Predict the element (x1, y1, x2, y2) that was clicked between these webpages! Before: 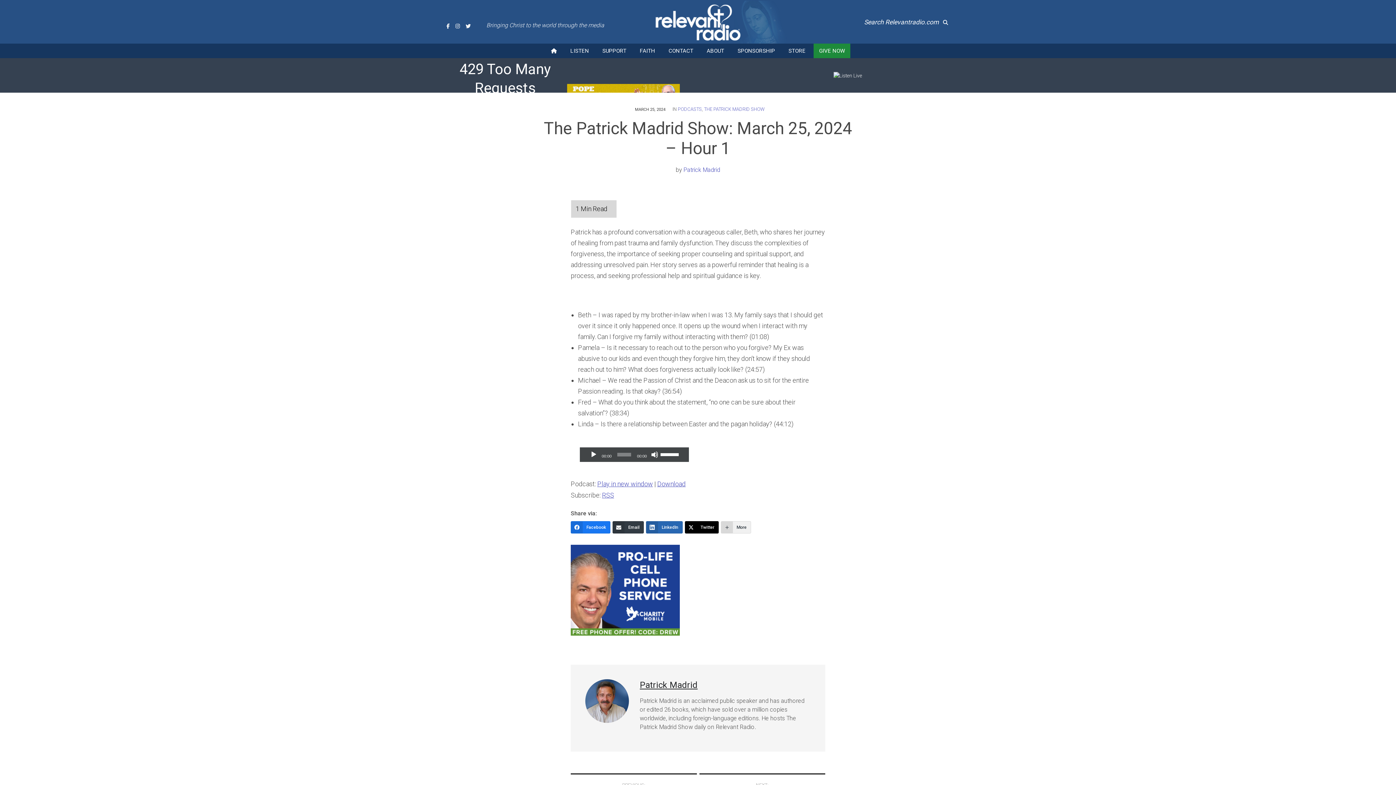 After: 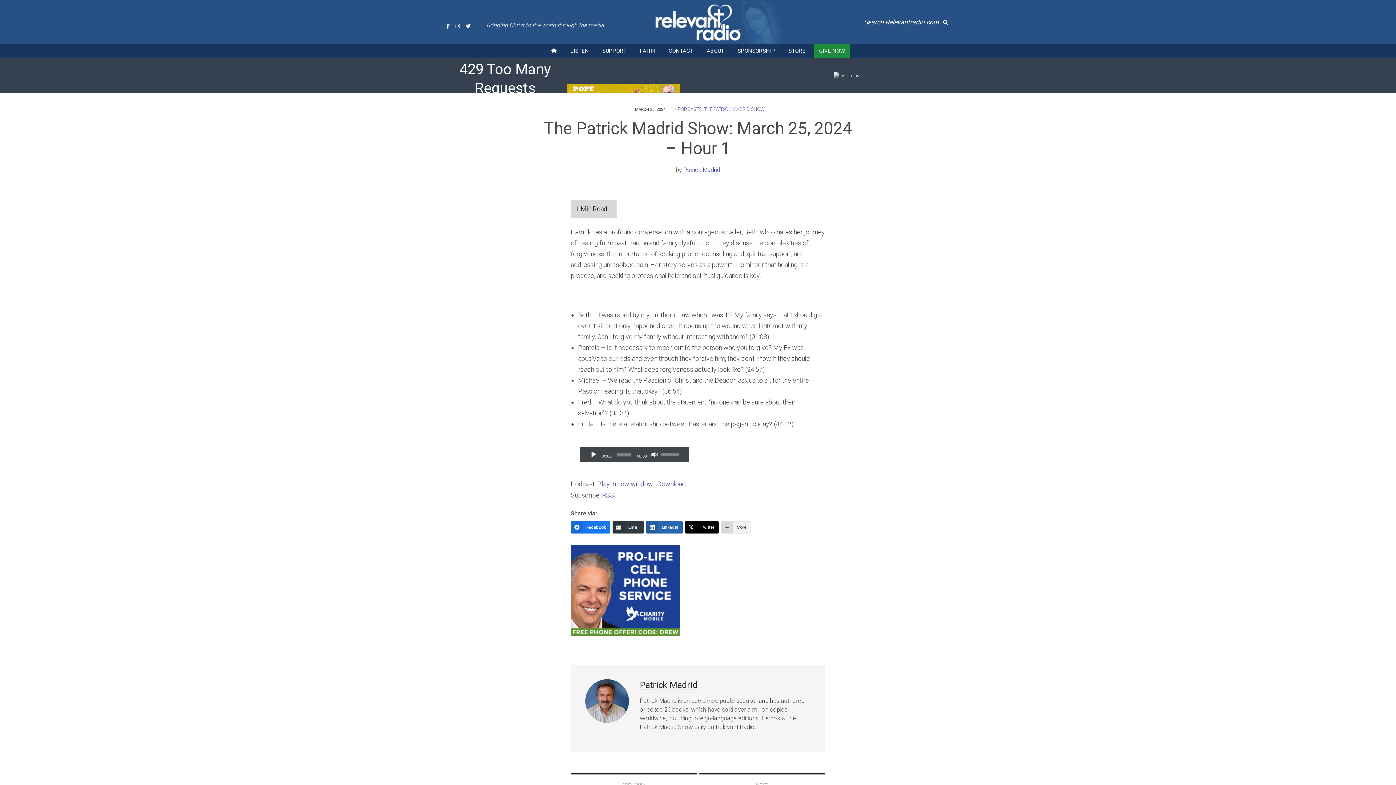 Action: bbox: (651, 451, 658, 458) label: Mute